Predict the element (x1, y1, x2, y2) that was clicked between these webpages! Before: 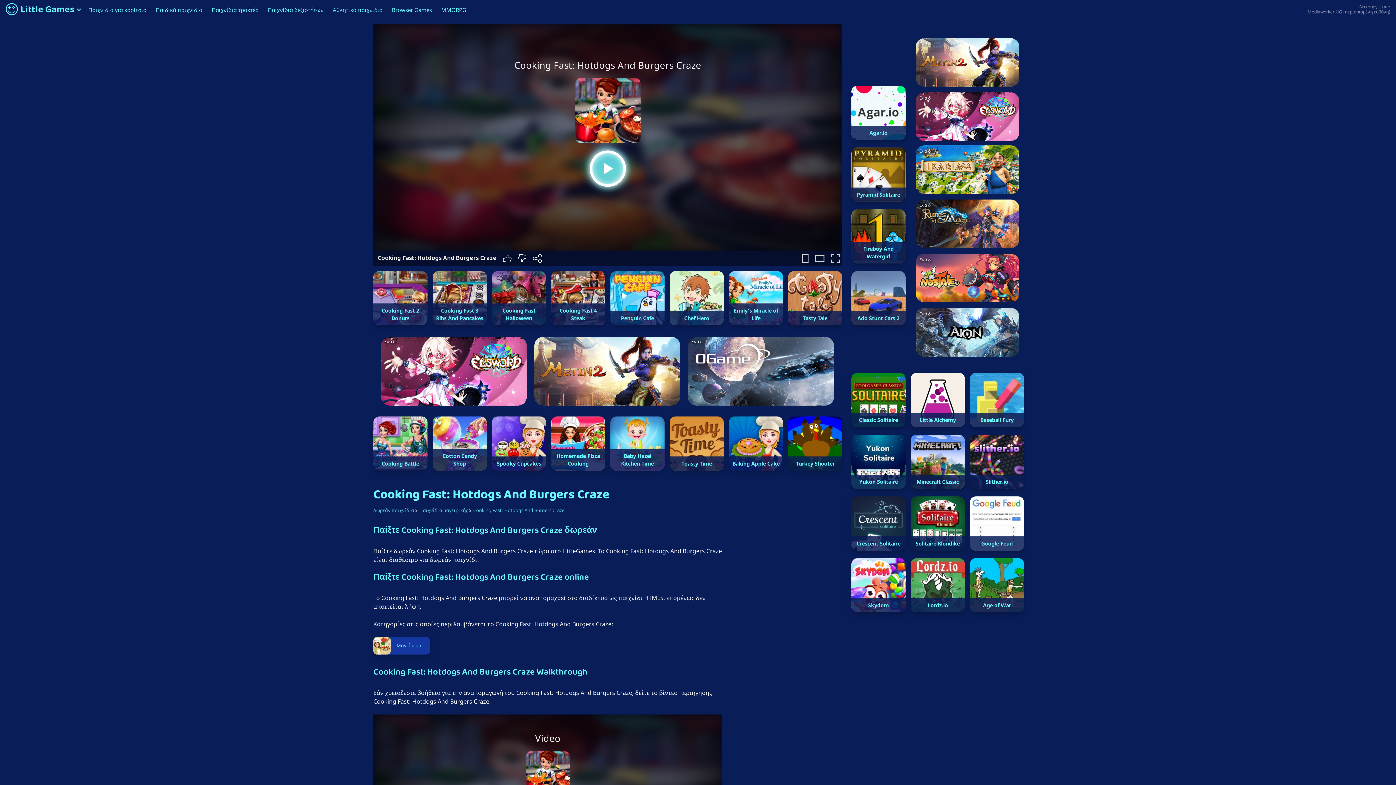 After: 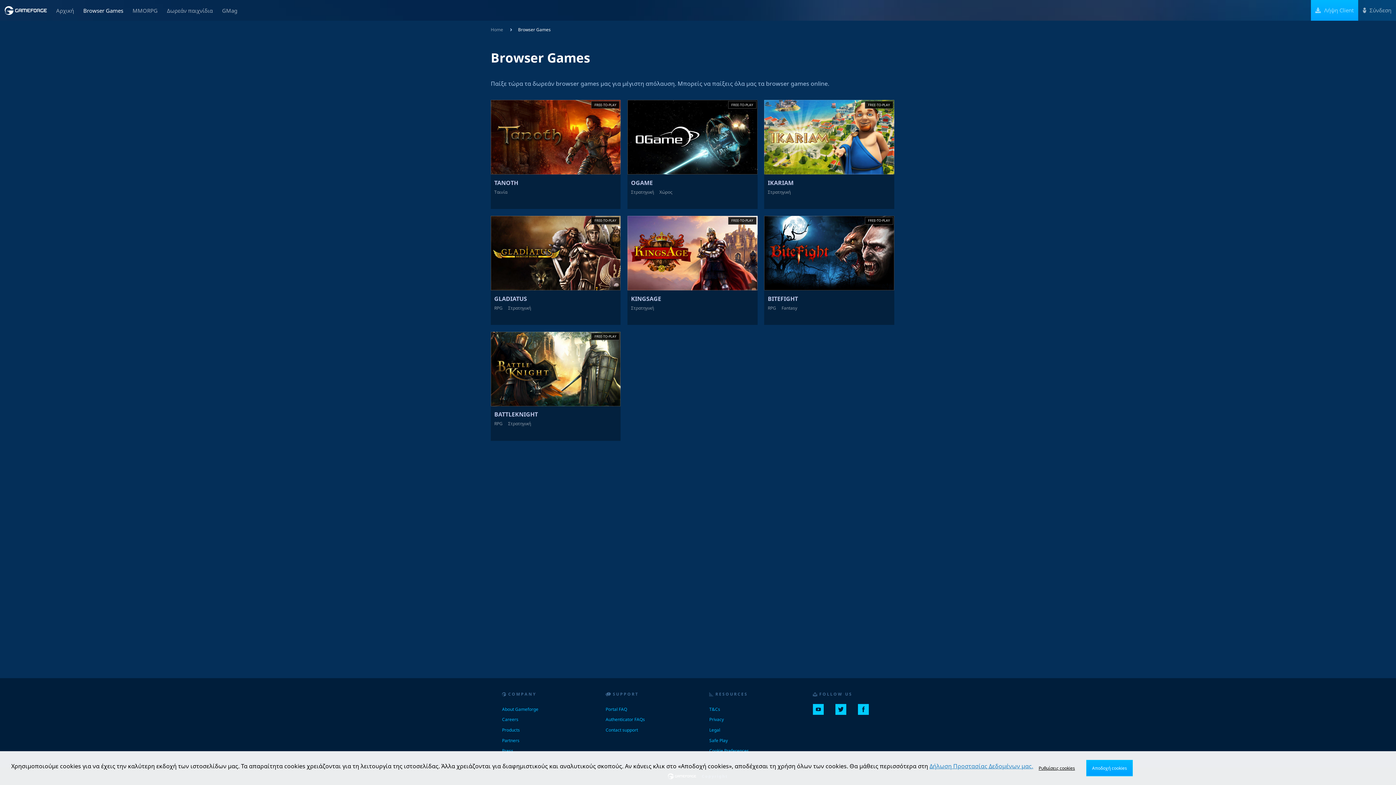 Action: label: Browser Games bbox: (389, 2, 434, 16)